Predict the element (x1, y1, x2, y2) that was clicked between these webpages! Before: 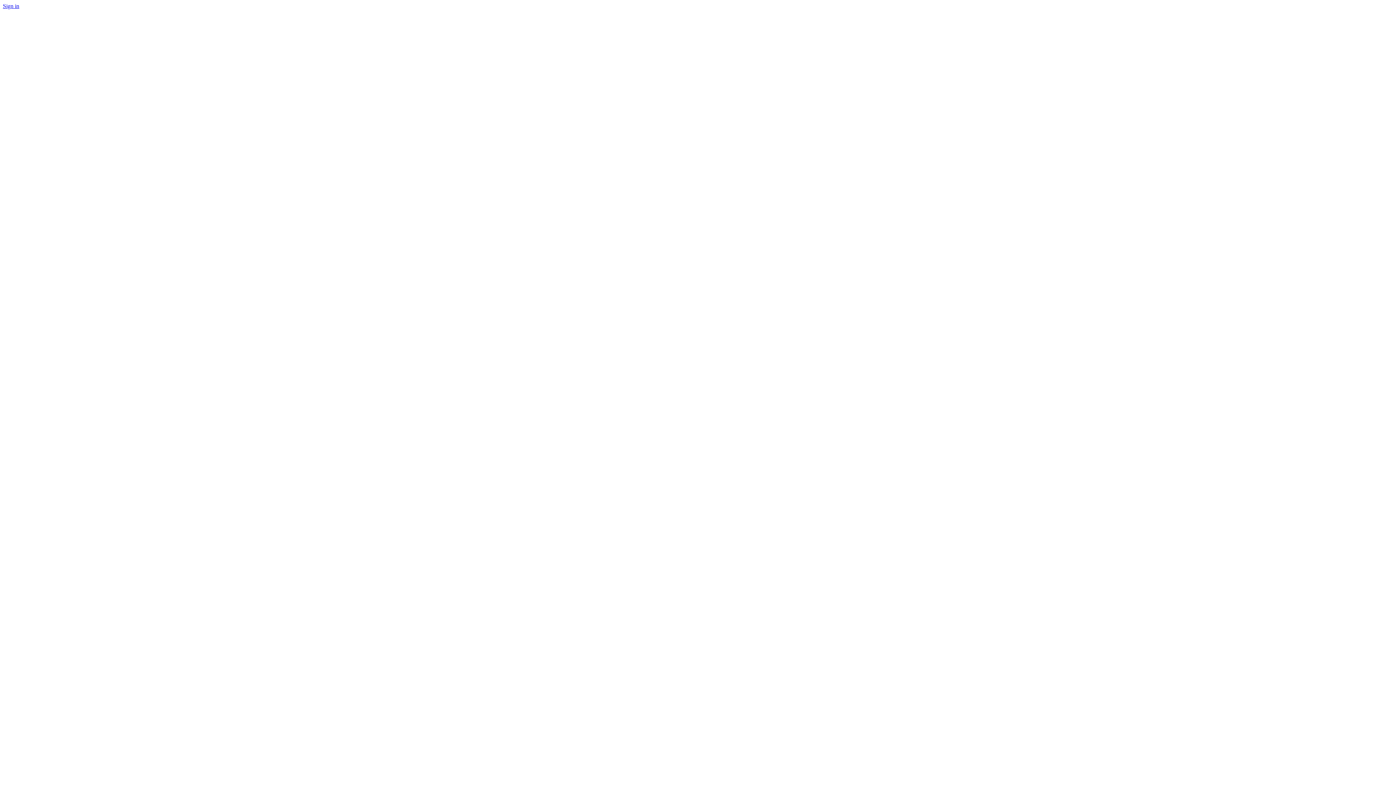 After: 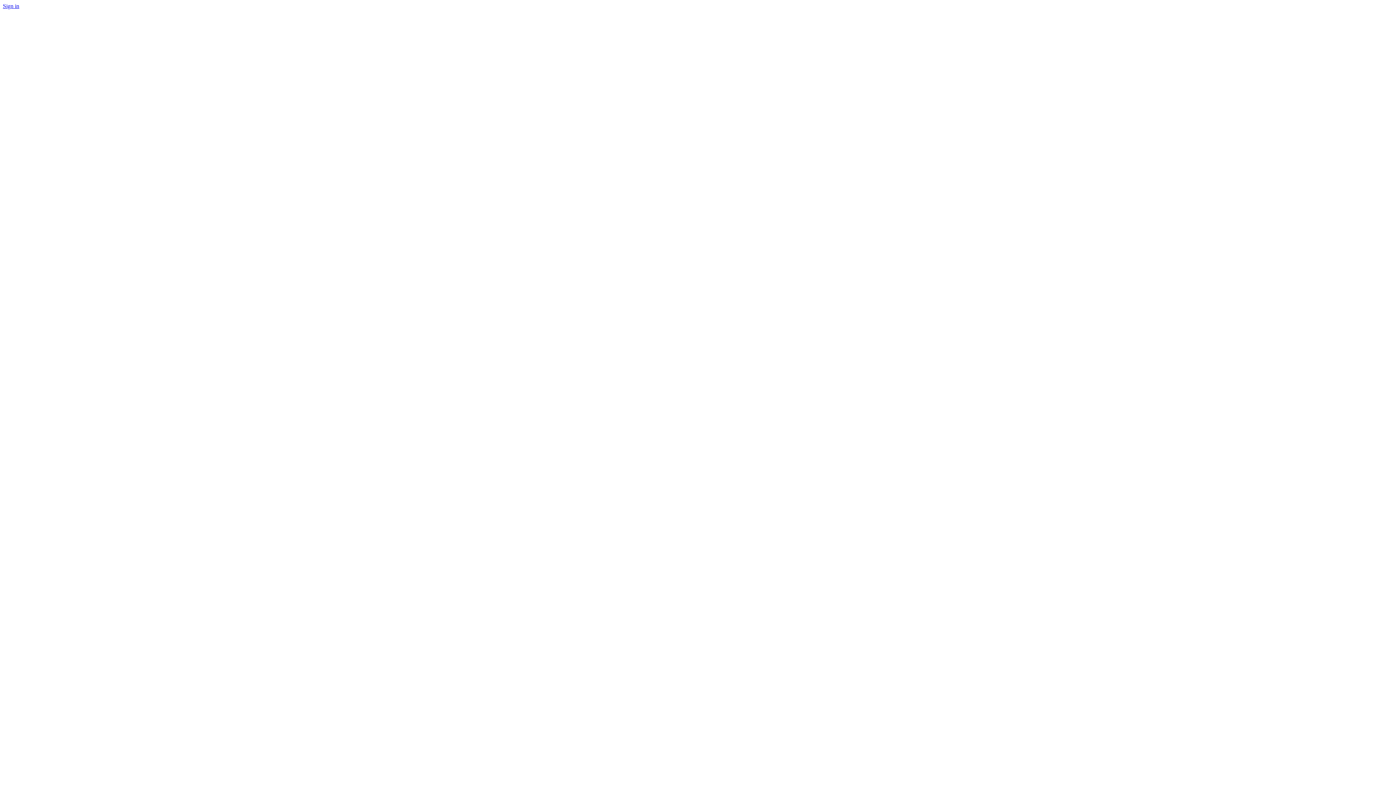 Action: label: Sign in bbox: (2, 2, 19, 9)